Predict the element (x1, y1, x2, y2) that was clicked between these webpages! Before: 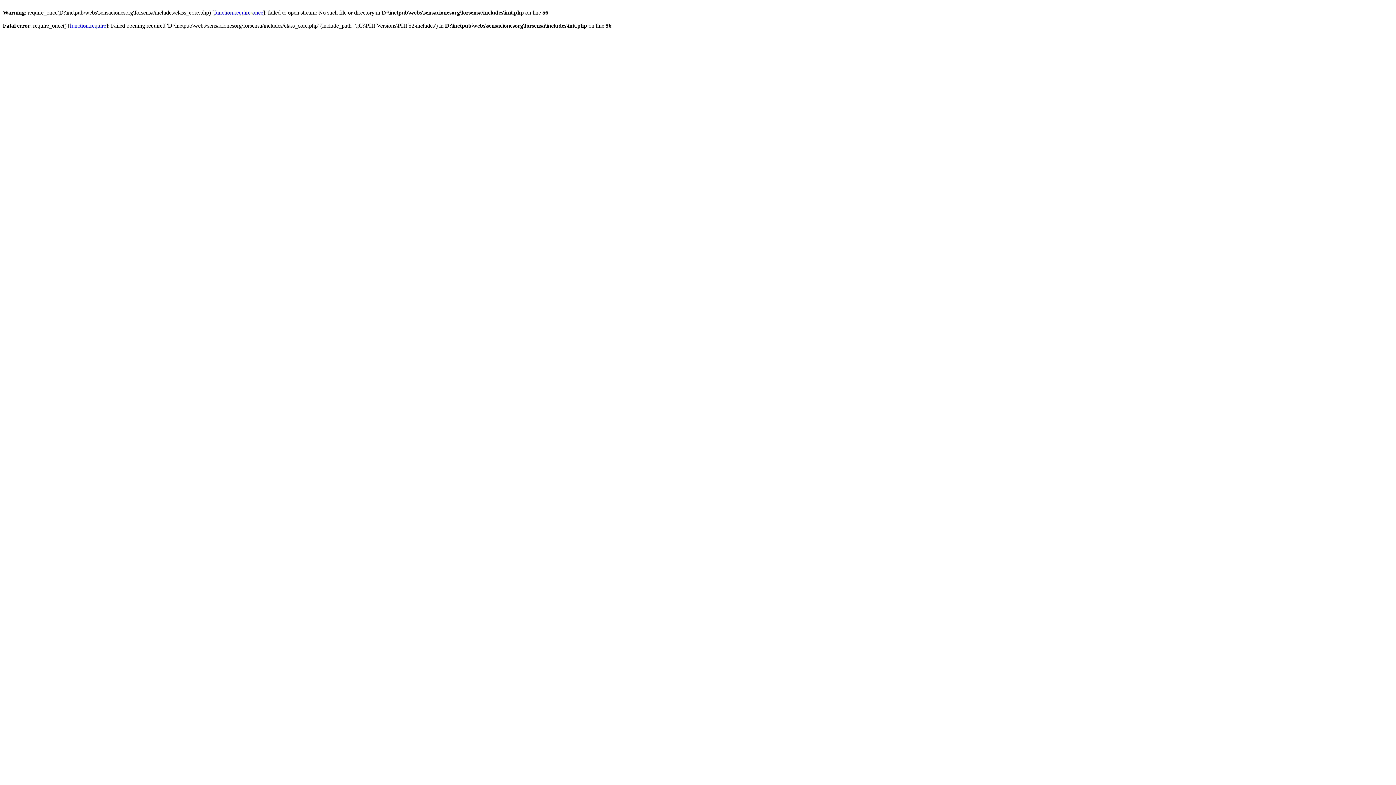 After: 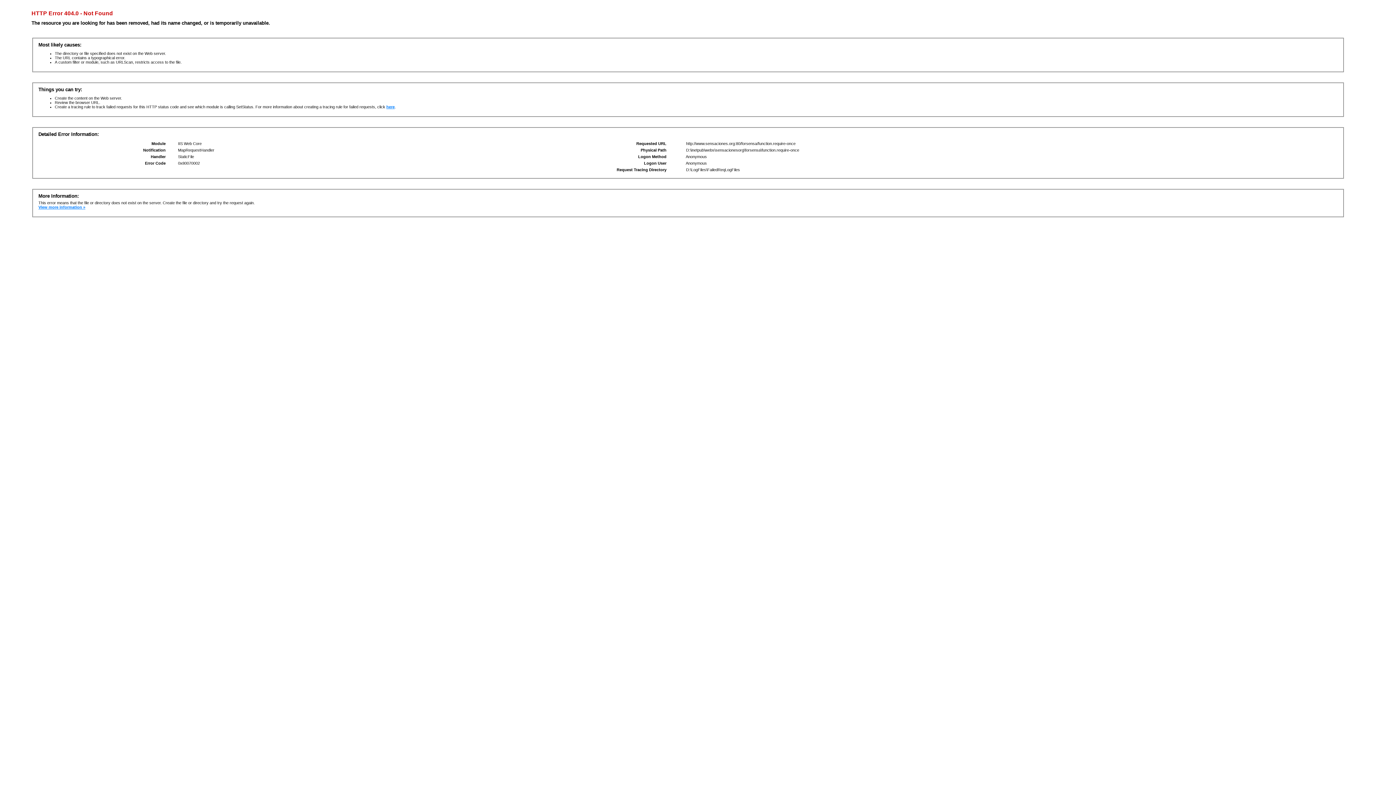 Action: bbox: (214, 9, 263, 15) label: function.require-once